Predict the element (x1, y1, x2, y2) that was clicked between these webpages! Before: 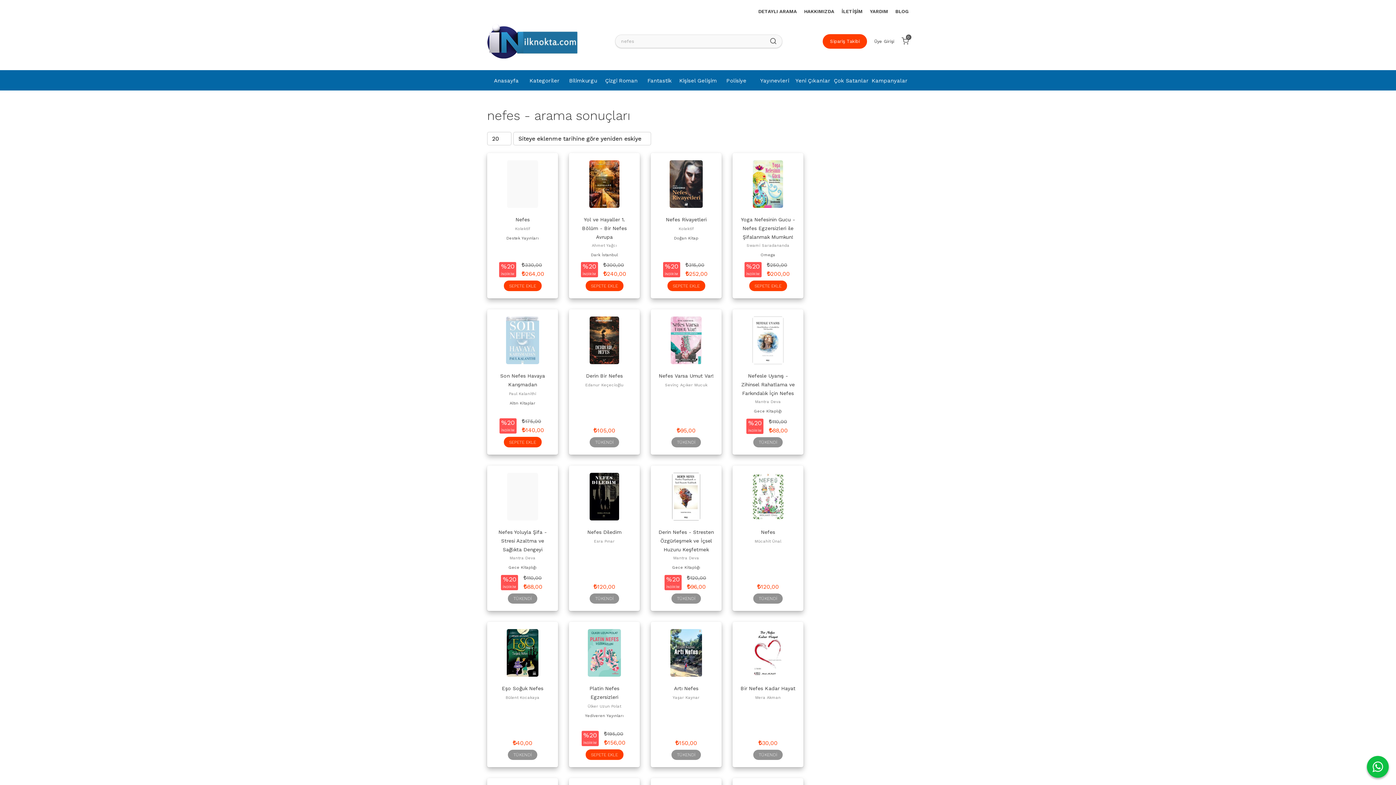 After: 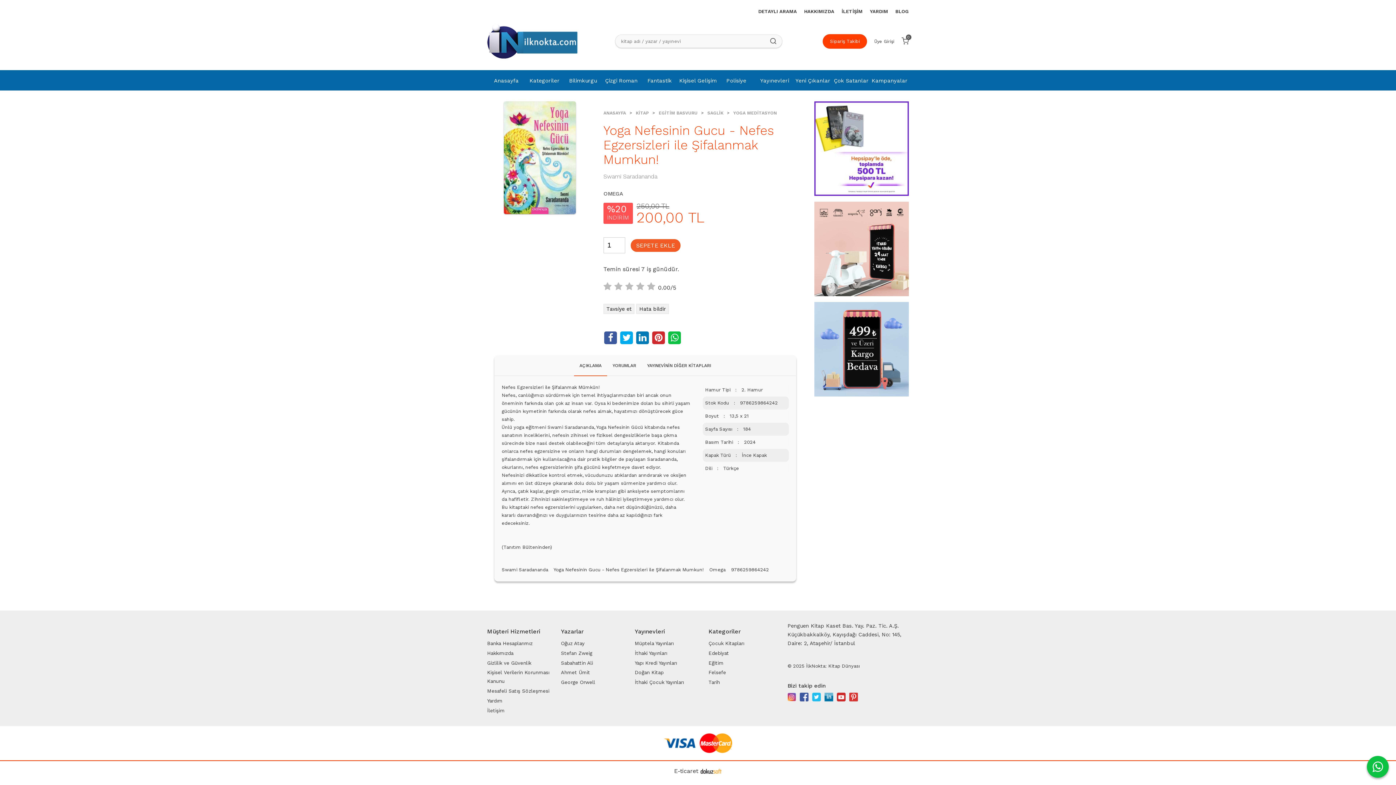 Action: bbox: (752, 180, 783, 187)